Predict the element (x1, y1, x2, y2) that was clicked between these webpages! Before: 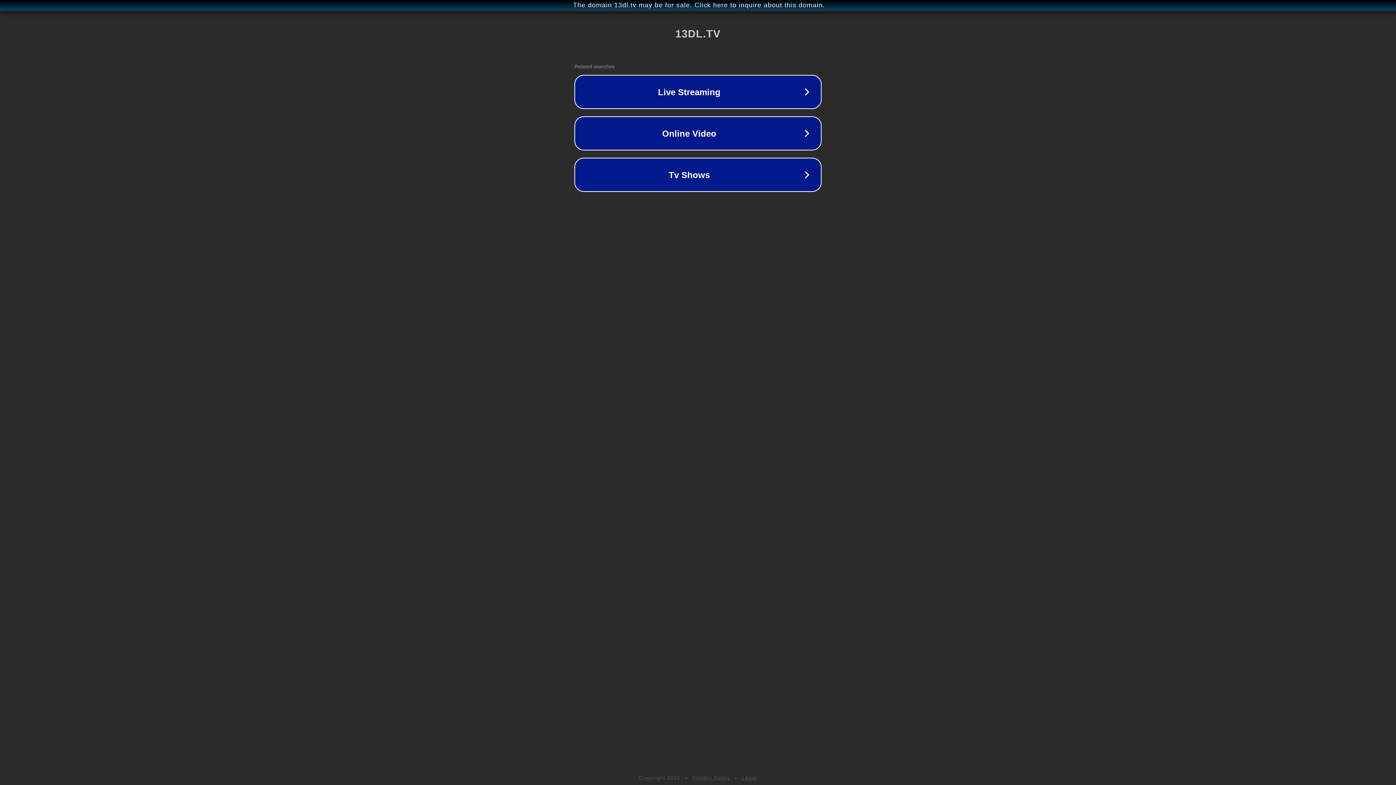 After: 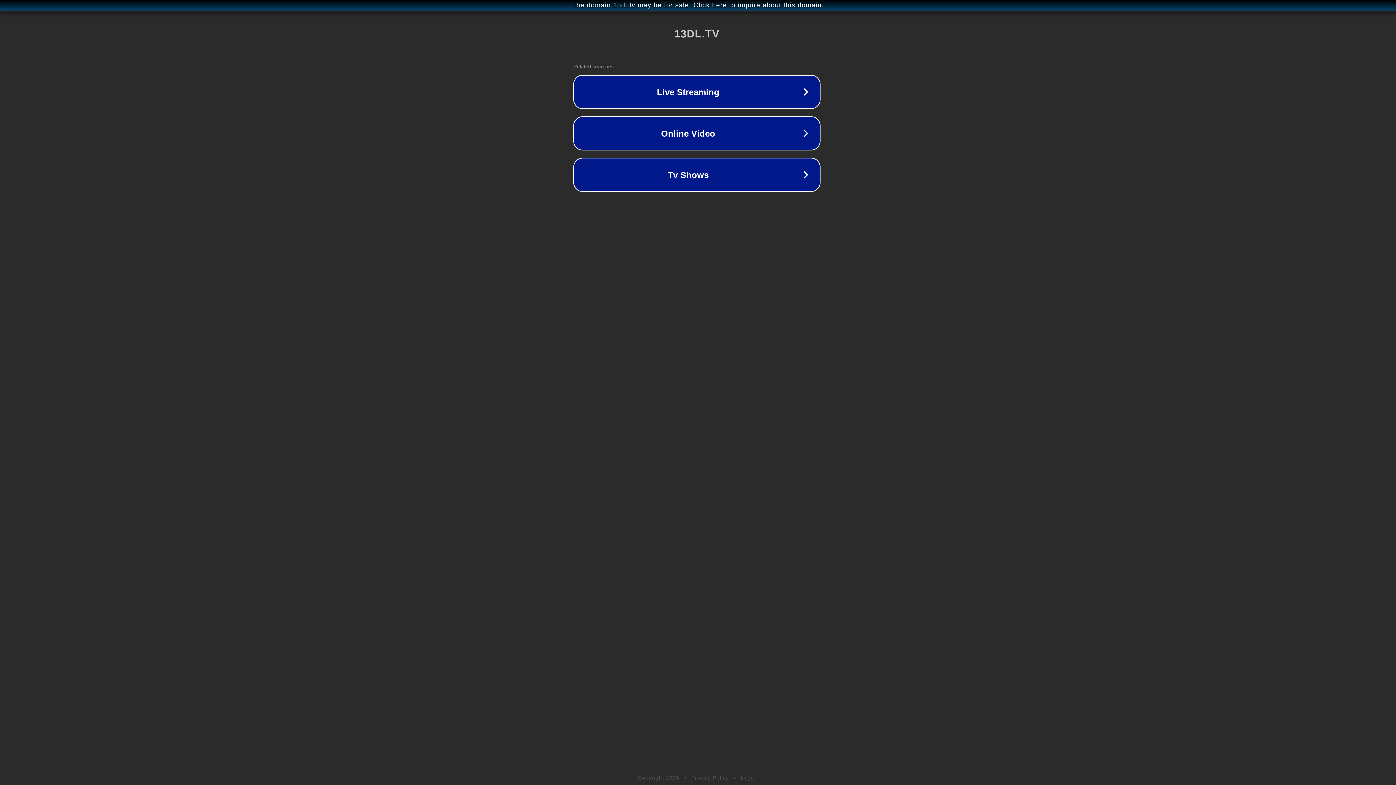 Action: label: The domain 13dl.tv may be for sale. Click here to inquire about this domain. bbox: (1, 1, 1397, 9)